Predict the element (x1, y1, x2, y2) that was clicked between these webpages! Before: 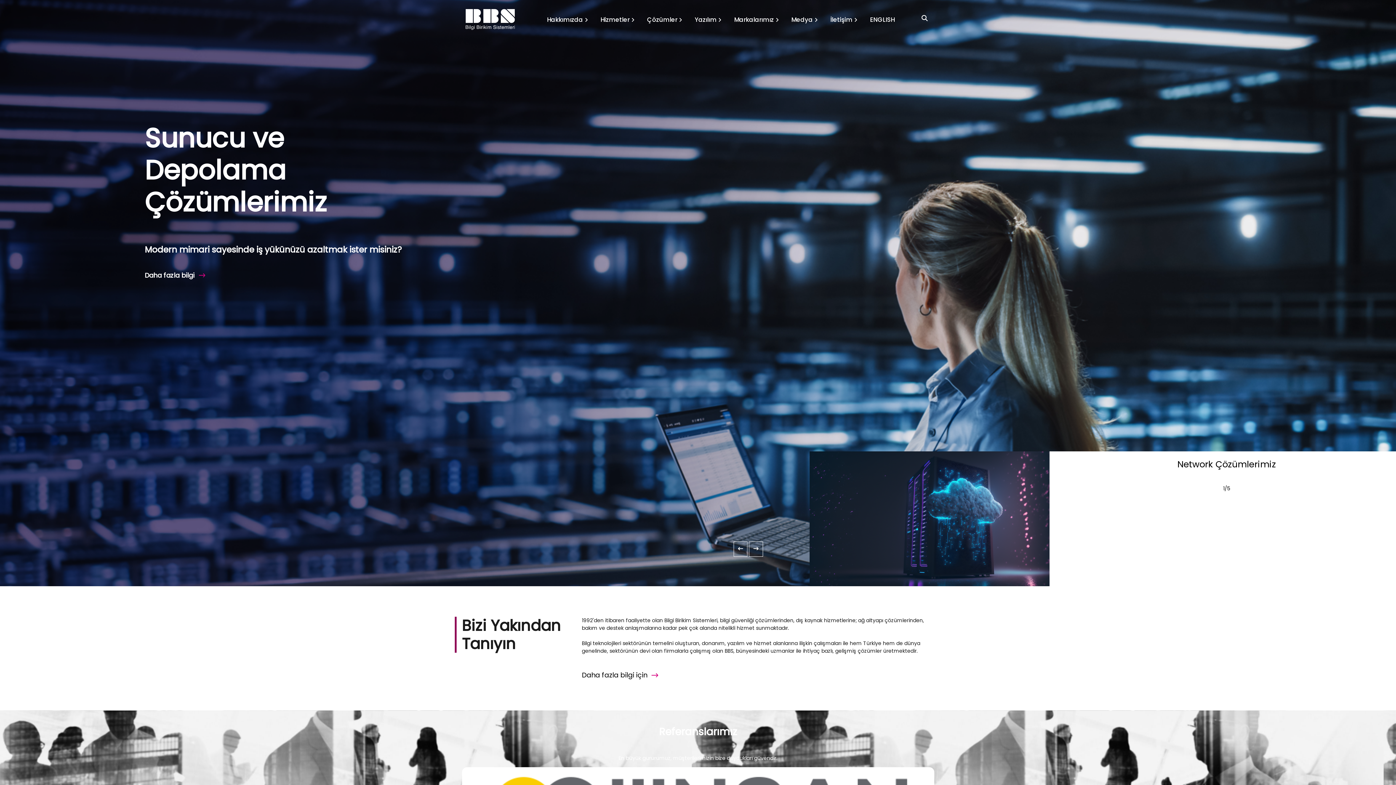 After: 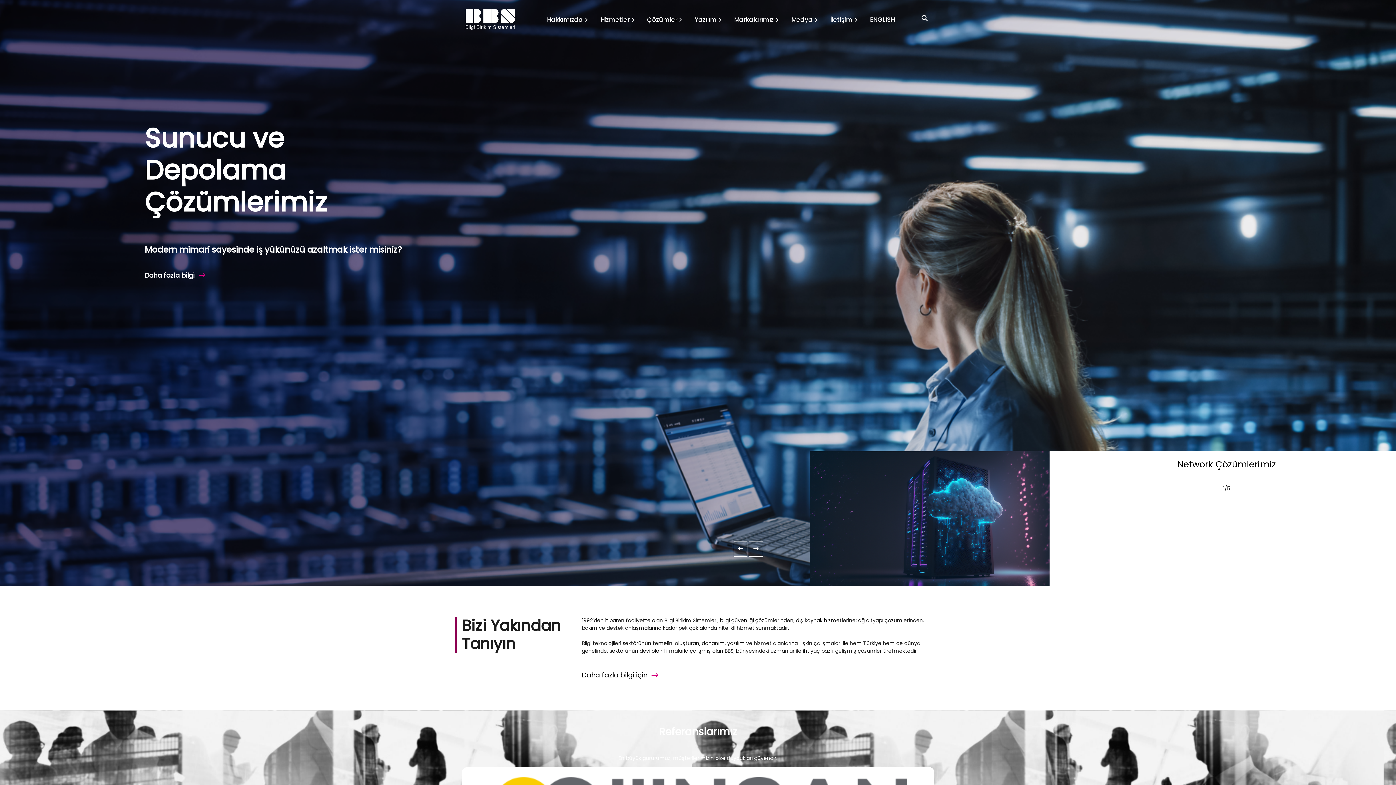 Action: bbox: (749, 541, 763, 557)